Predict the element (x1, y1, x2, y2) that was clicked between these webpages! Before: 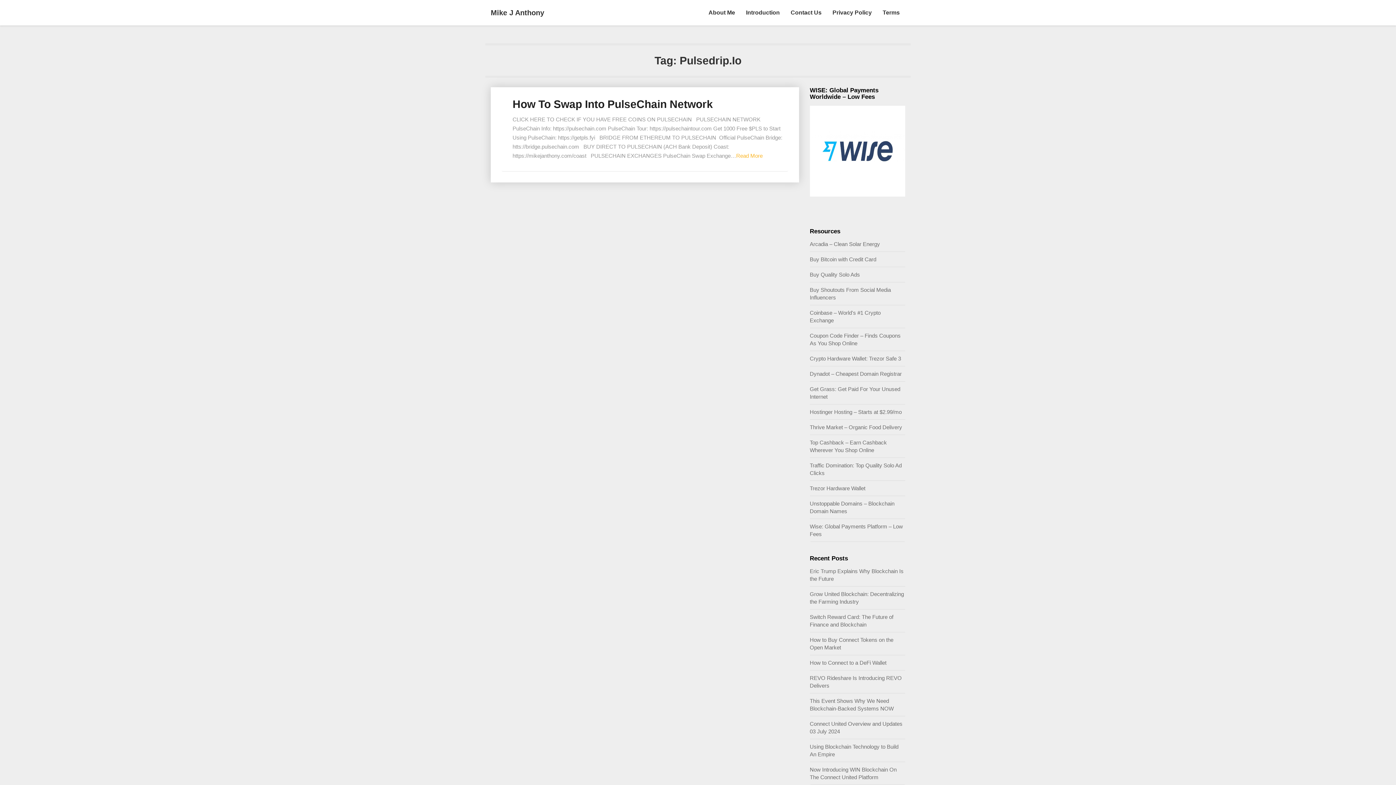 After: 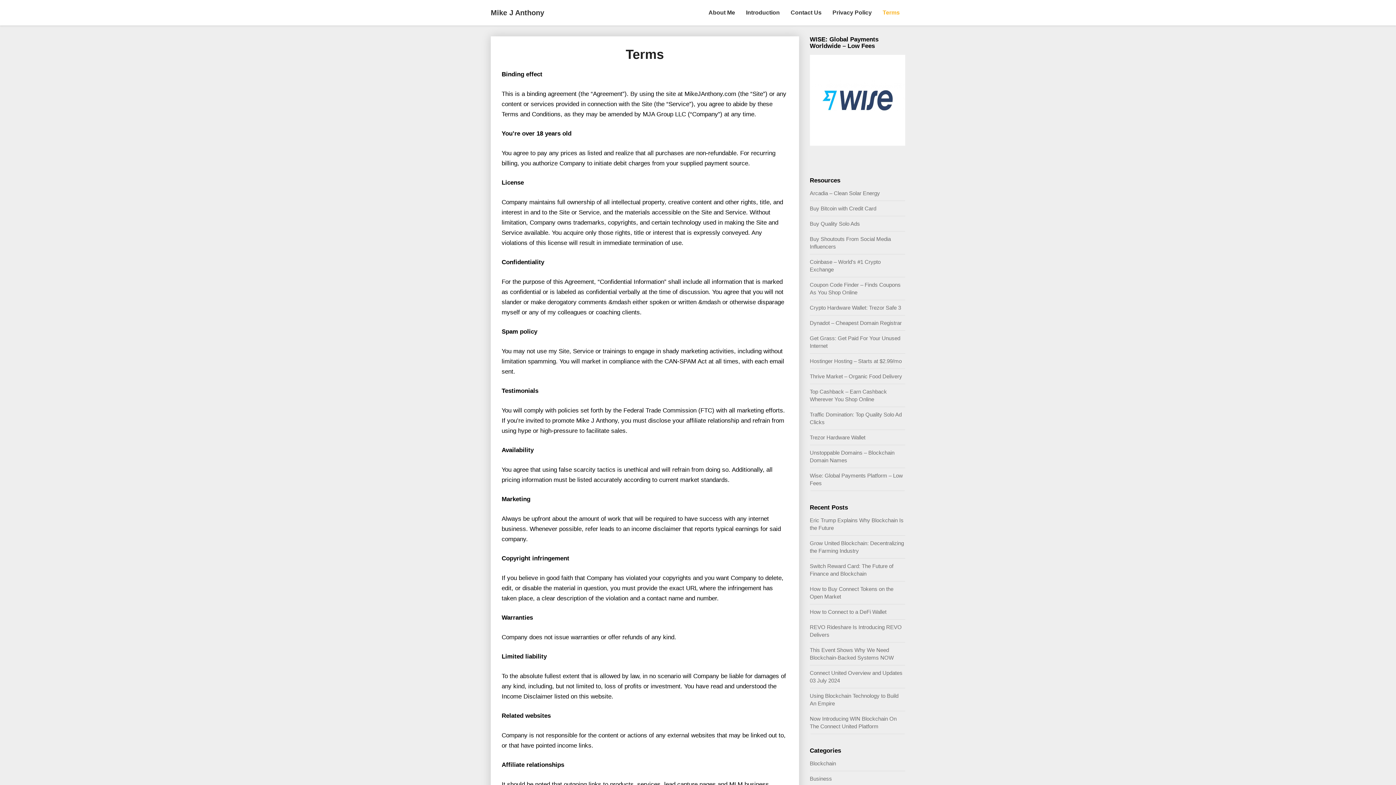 Action: bbox: (877, 0, 905, 25) label: Terms